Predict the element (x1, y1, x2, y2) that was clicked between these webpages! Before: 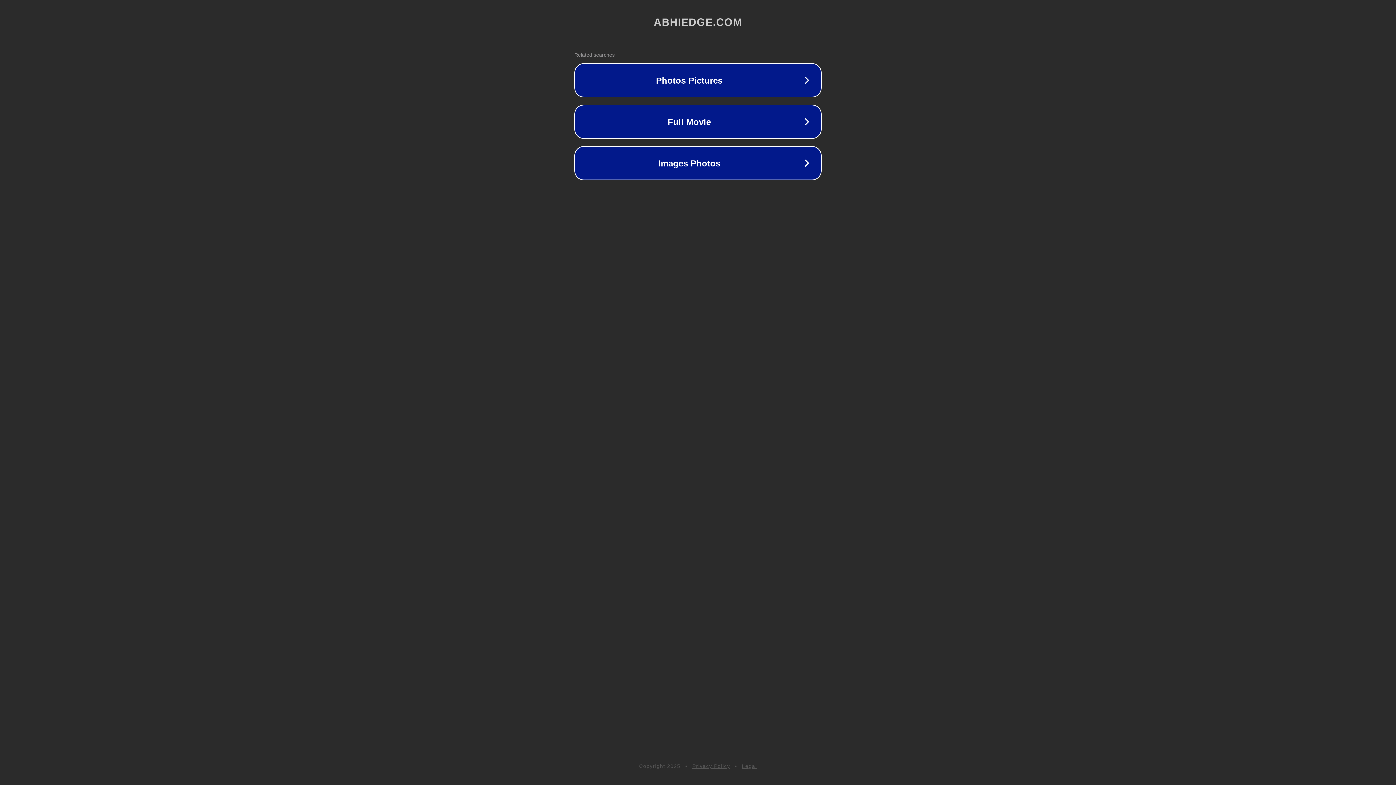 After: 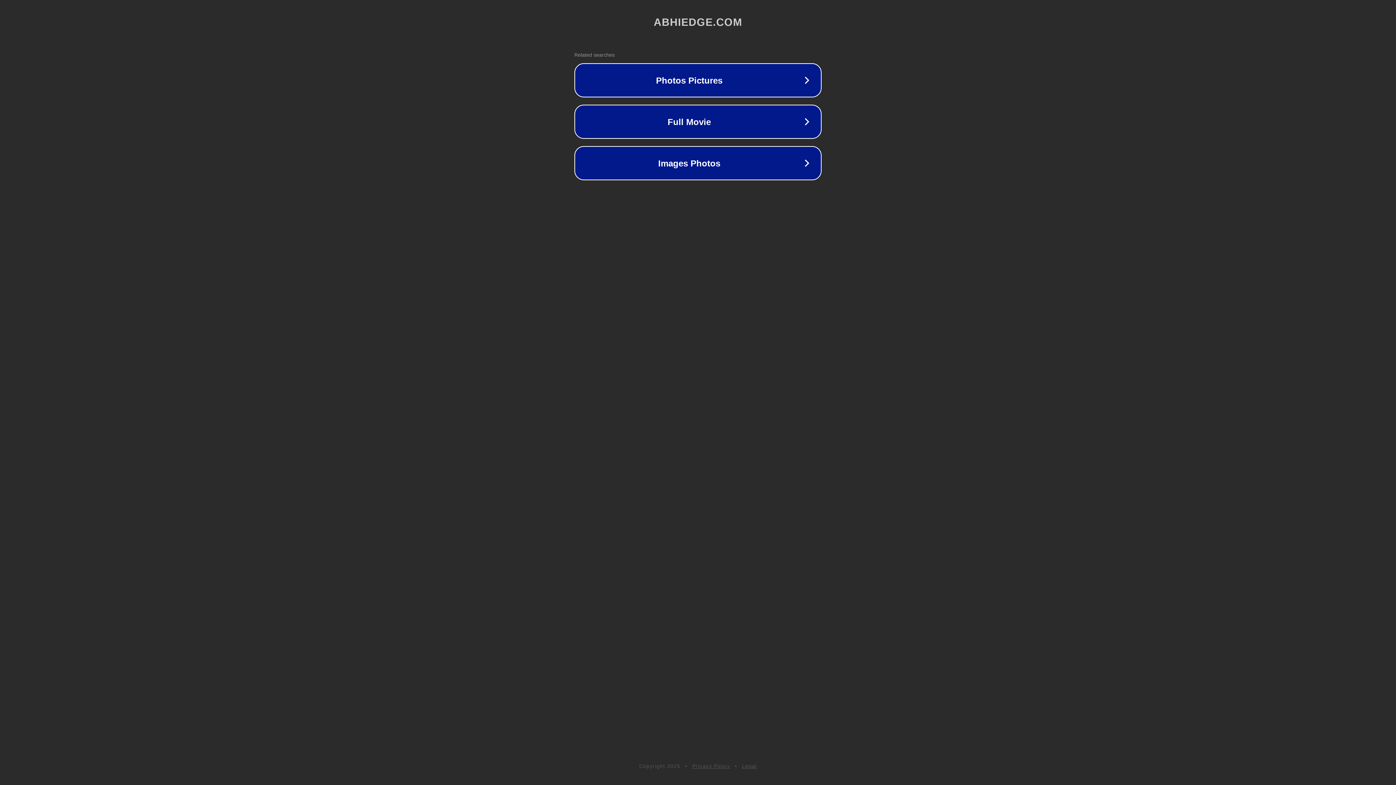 Action: bbox: (742, 763, 757, 769) label: Legal